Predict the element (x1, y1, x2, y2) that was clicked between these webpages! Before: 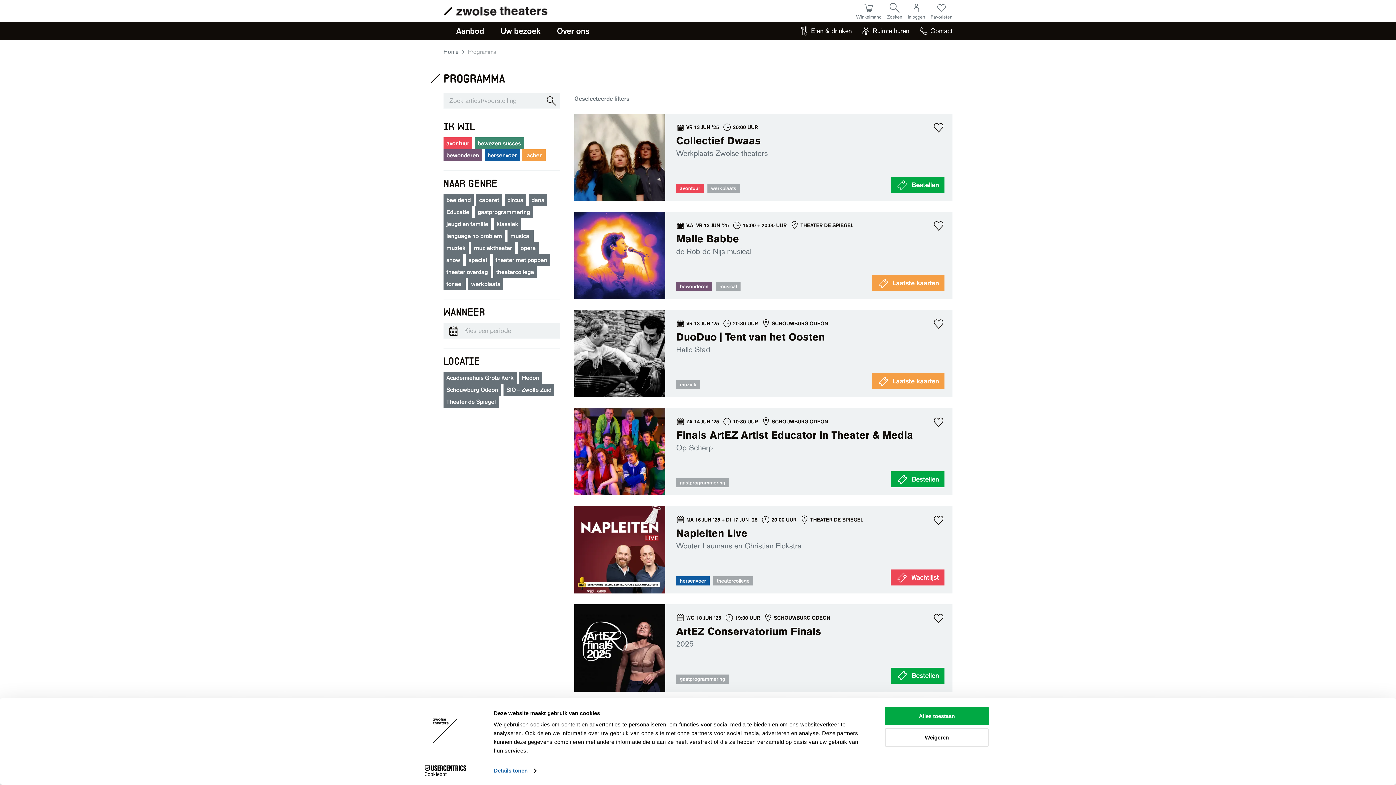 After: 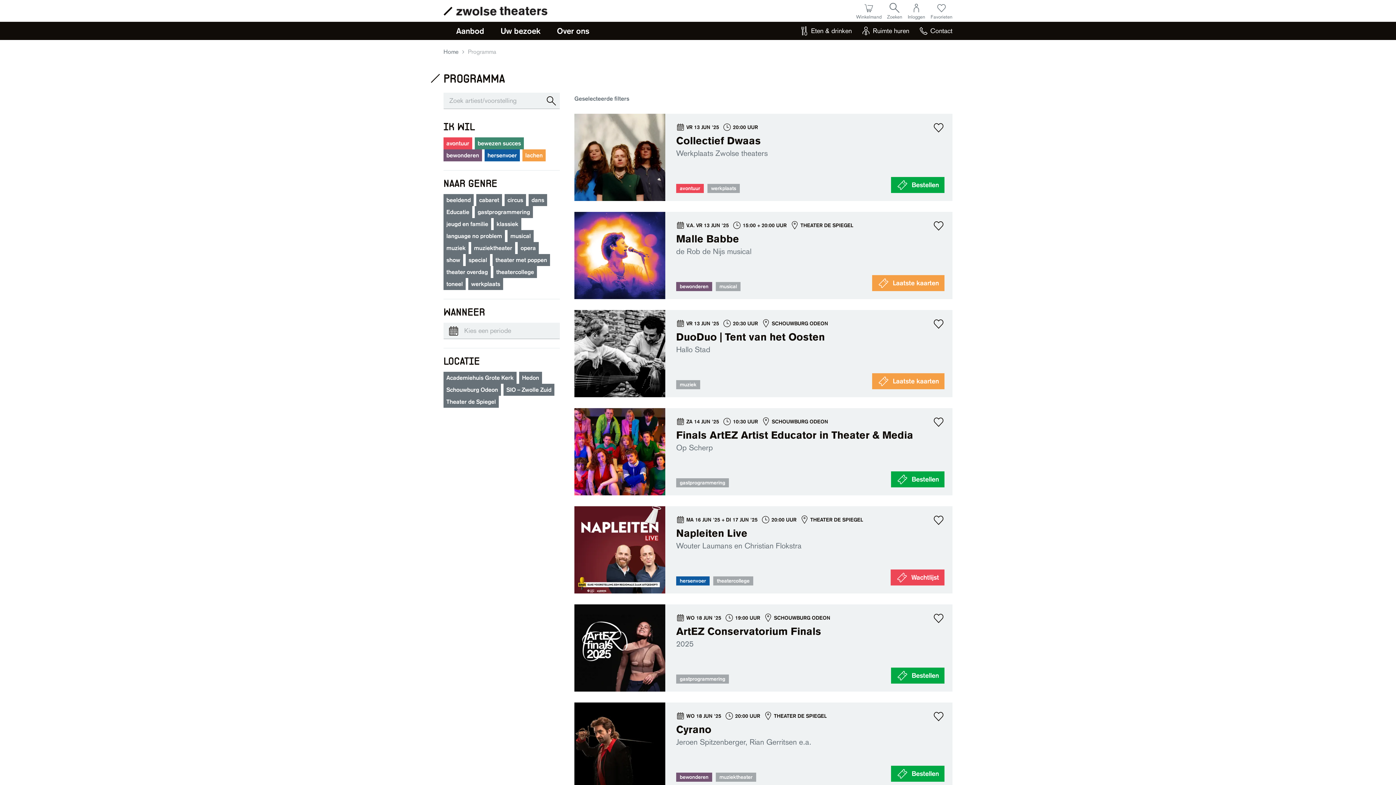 Action: label: Weigeren bbox: (885, 728, 989, 747)